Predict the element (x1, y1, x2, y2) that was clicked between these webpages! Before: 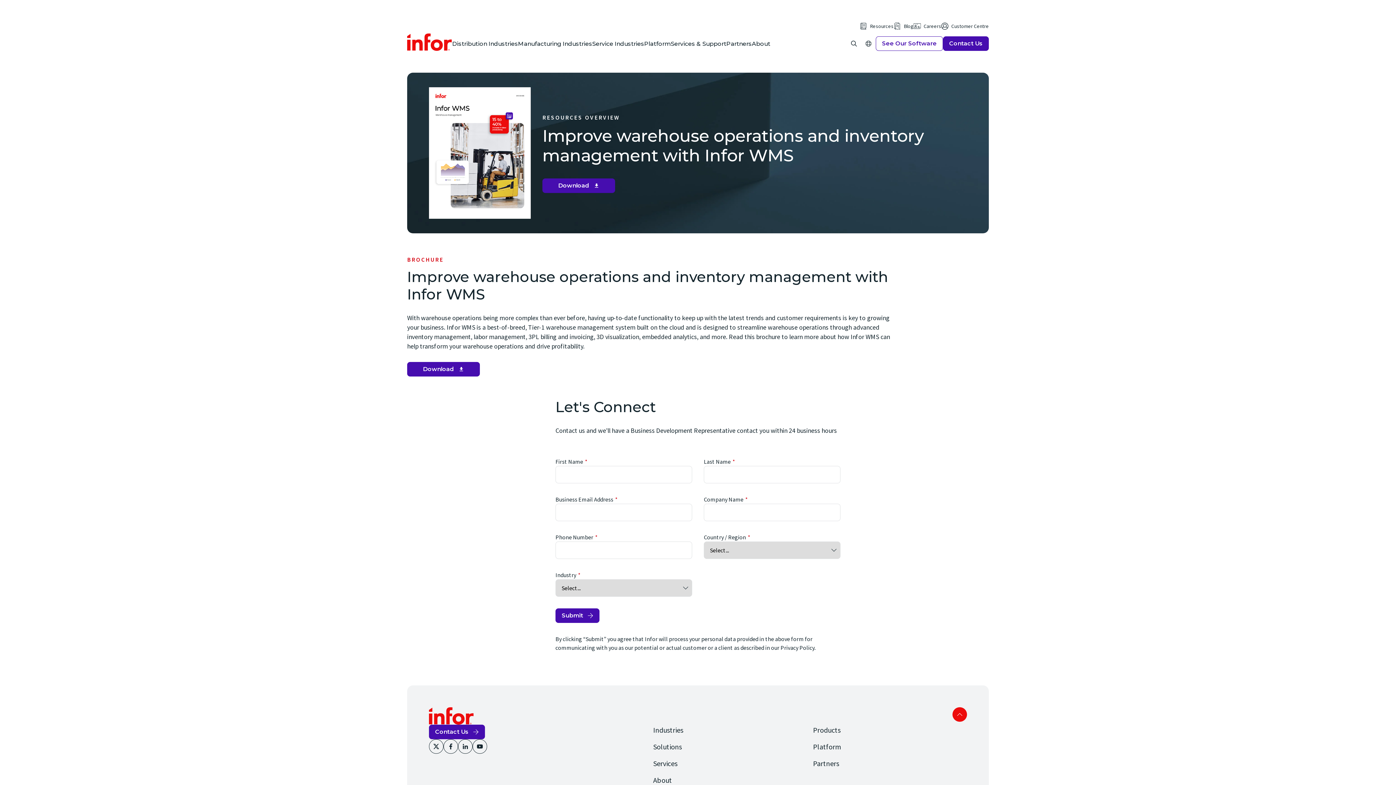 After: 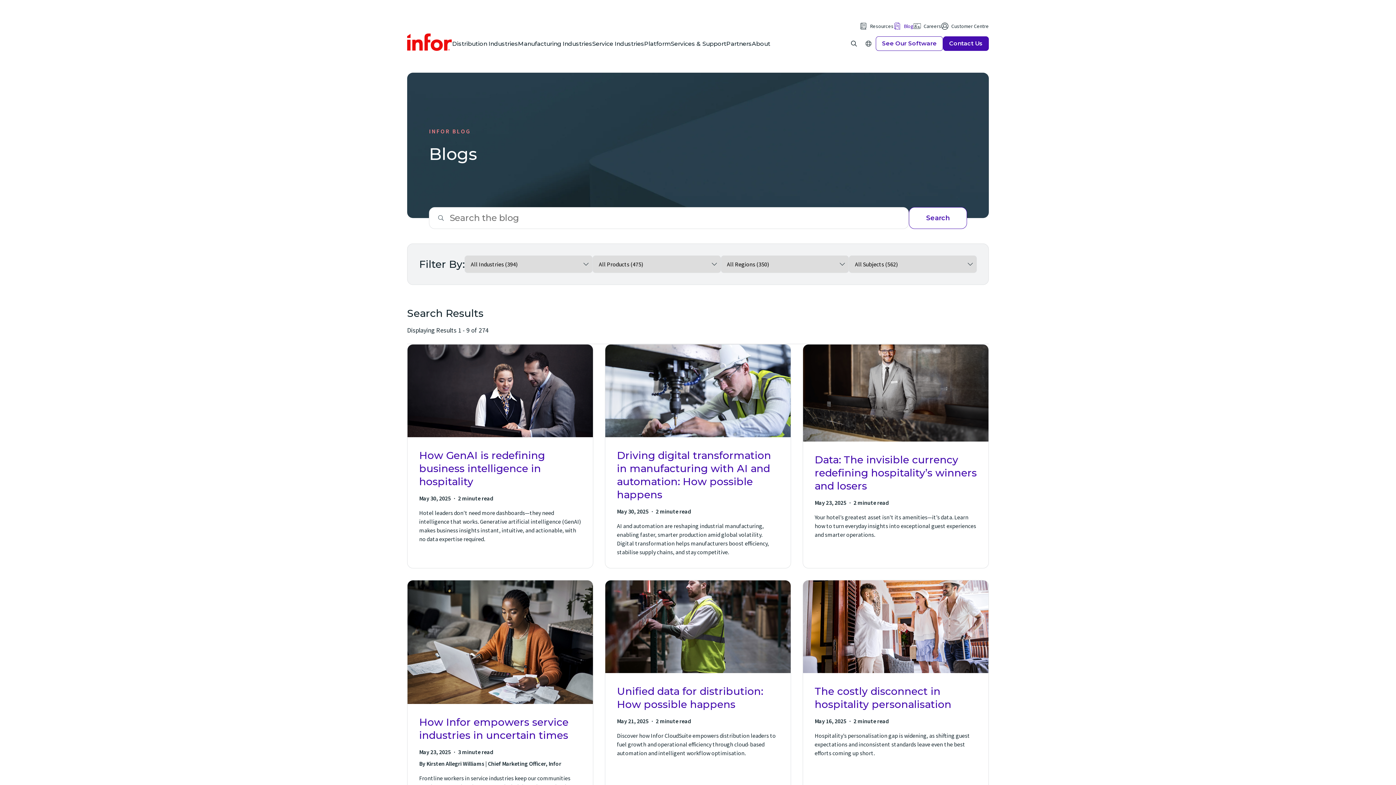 Action: bbox: (893, 21, 913, 30) label: Blog